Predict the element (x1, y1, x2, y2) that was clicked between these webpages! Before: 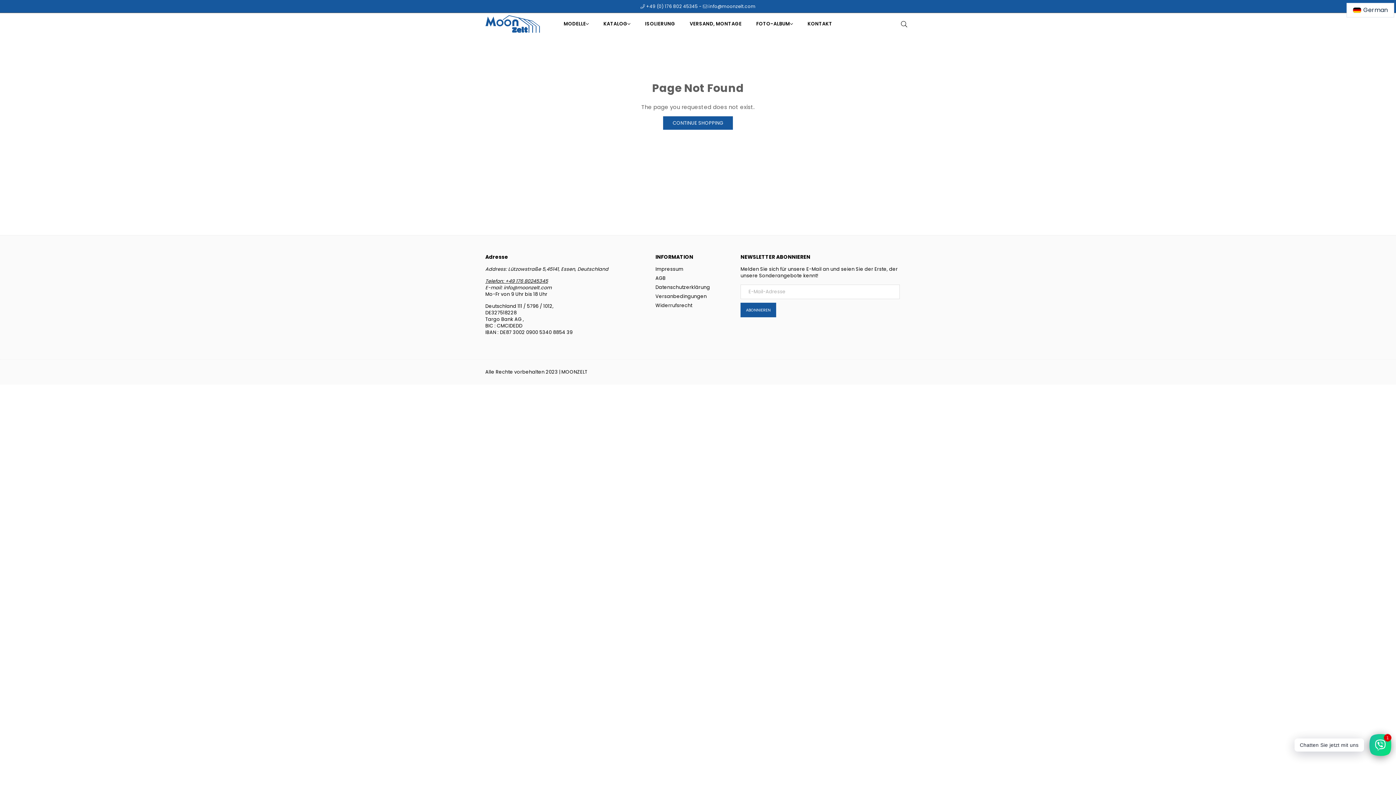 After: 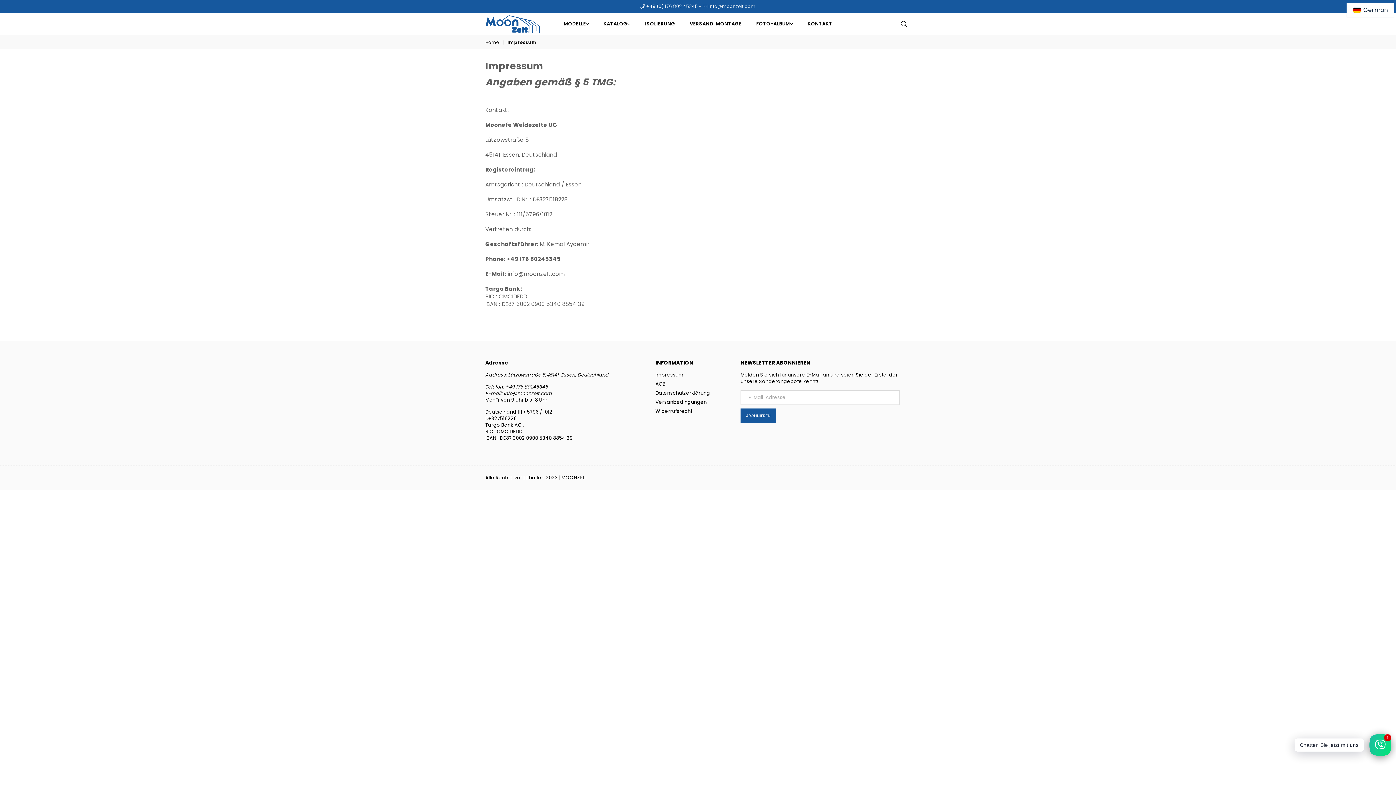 Action: bbox: (655, 265, 683, 272) label: Impressum